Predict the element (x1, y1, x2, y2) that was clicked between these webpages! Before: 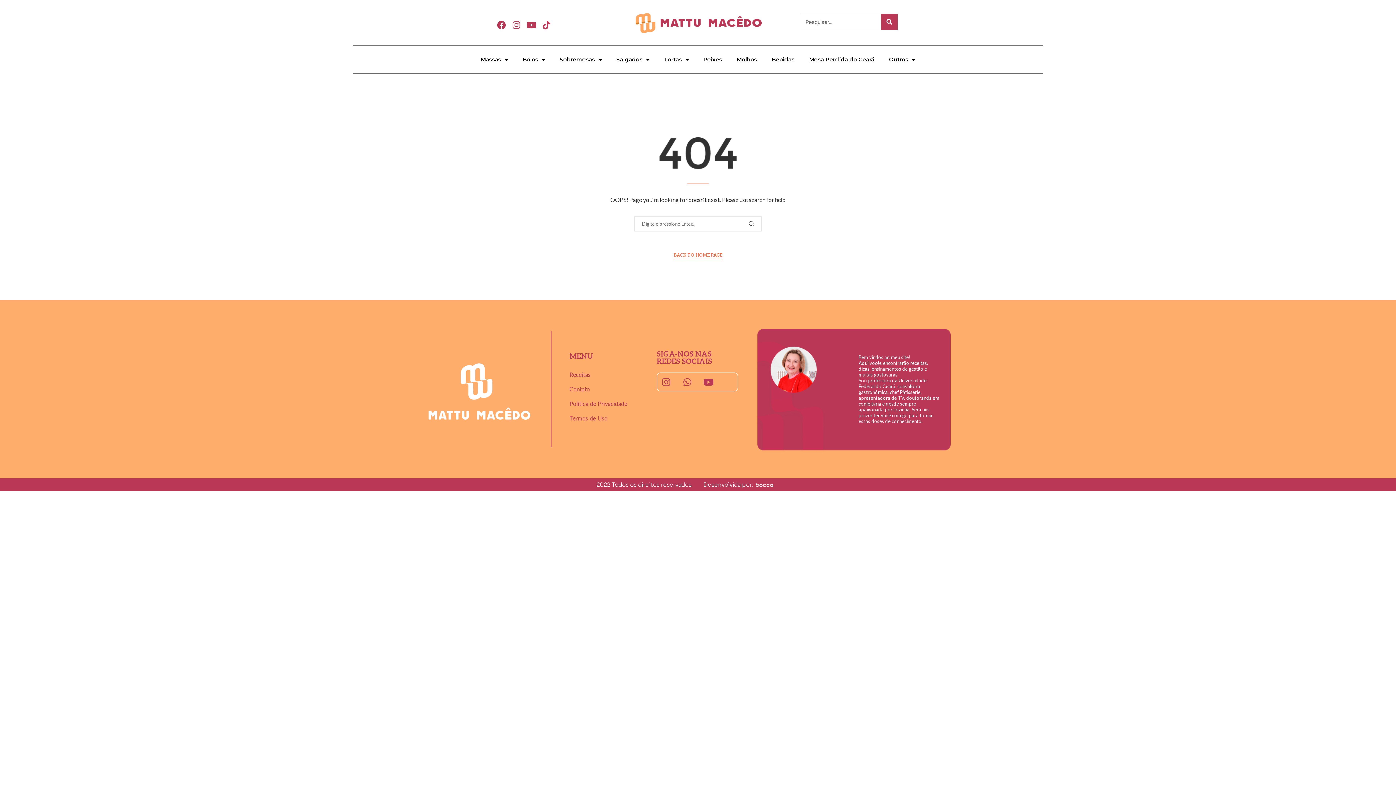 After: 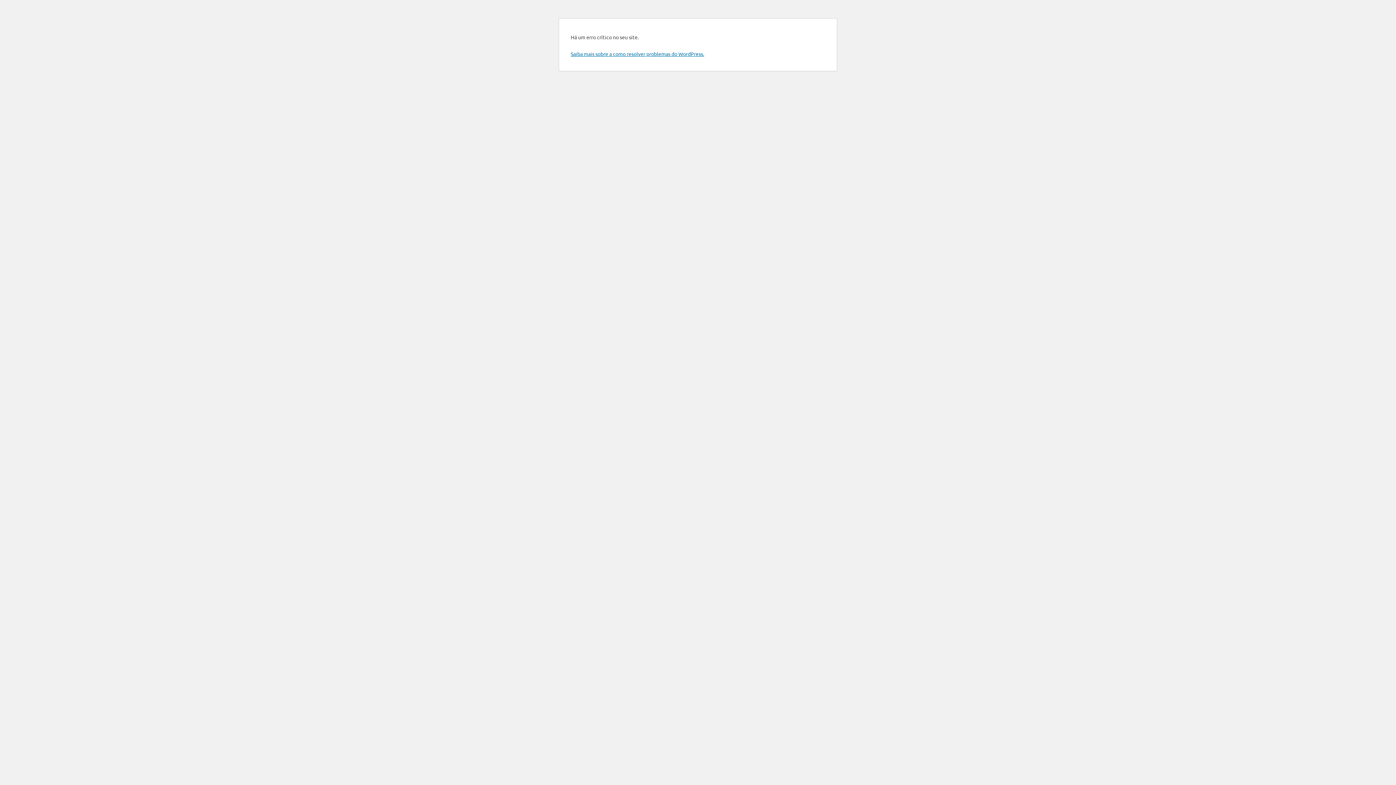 Action: bbox: (673, 252, 722, 259) label: BACK TO HOME PAGE